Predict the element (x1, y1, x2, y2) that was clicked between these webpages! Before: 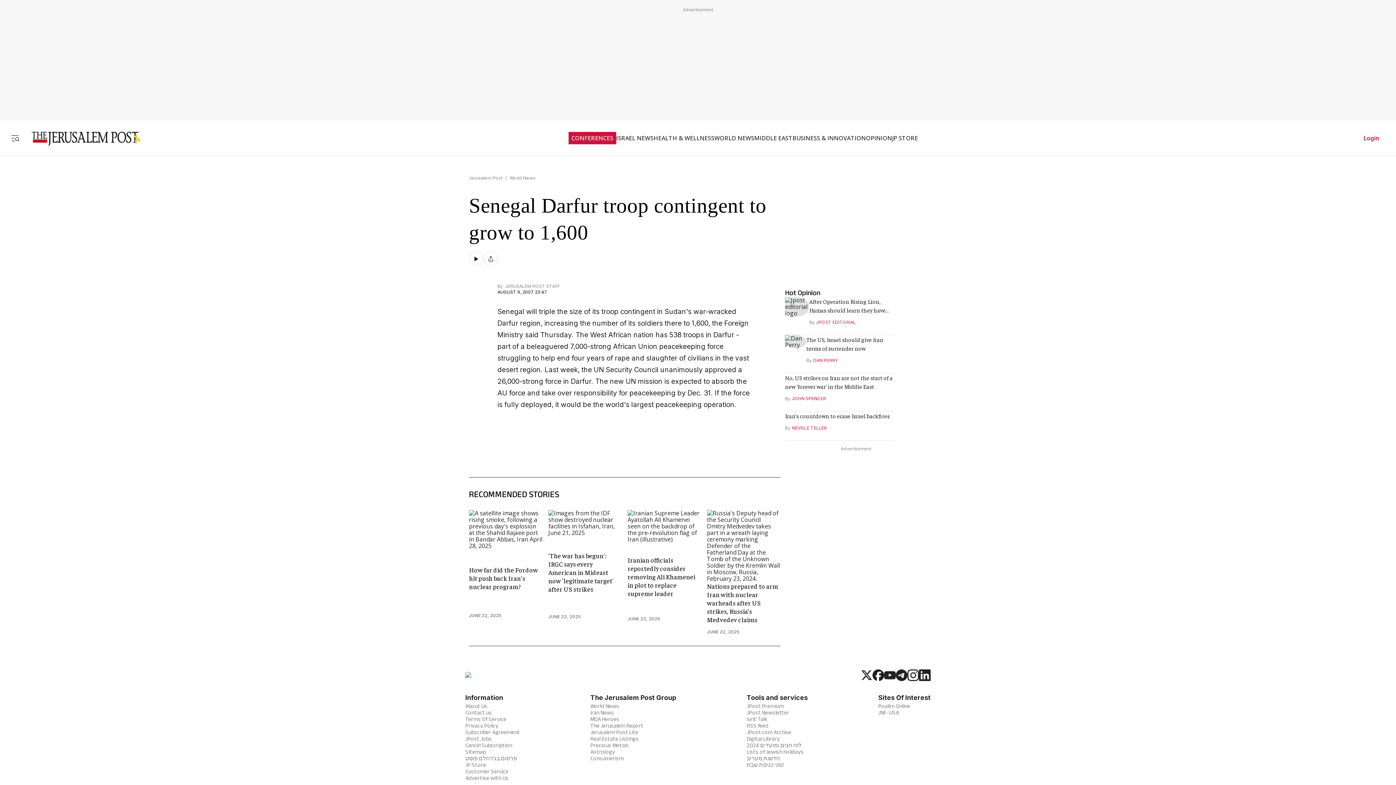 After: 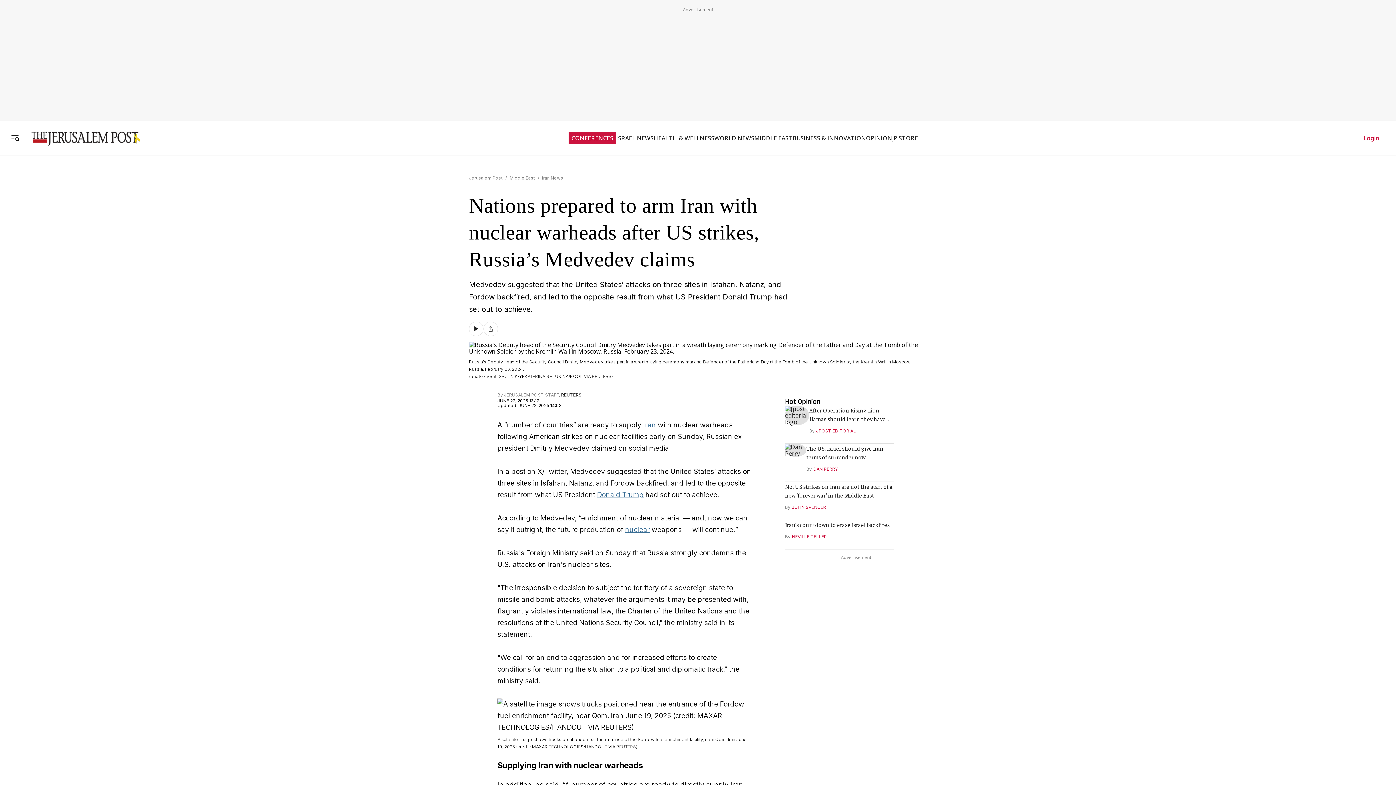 Action: bbox: (707, 582, 778, 624) label: Nations prepared to arm Iran with nuclear warheads after US strikes, Russia’s Medvedev claims